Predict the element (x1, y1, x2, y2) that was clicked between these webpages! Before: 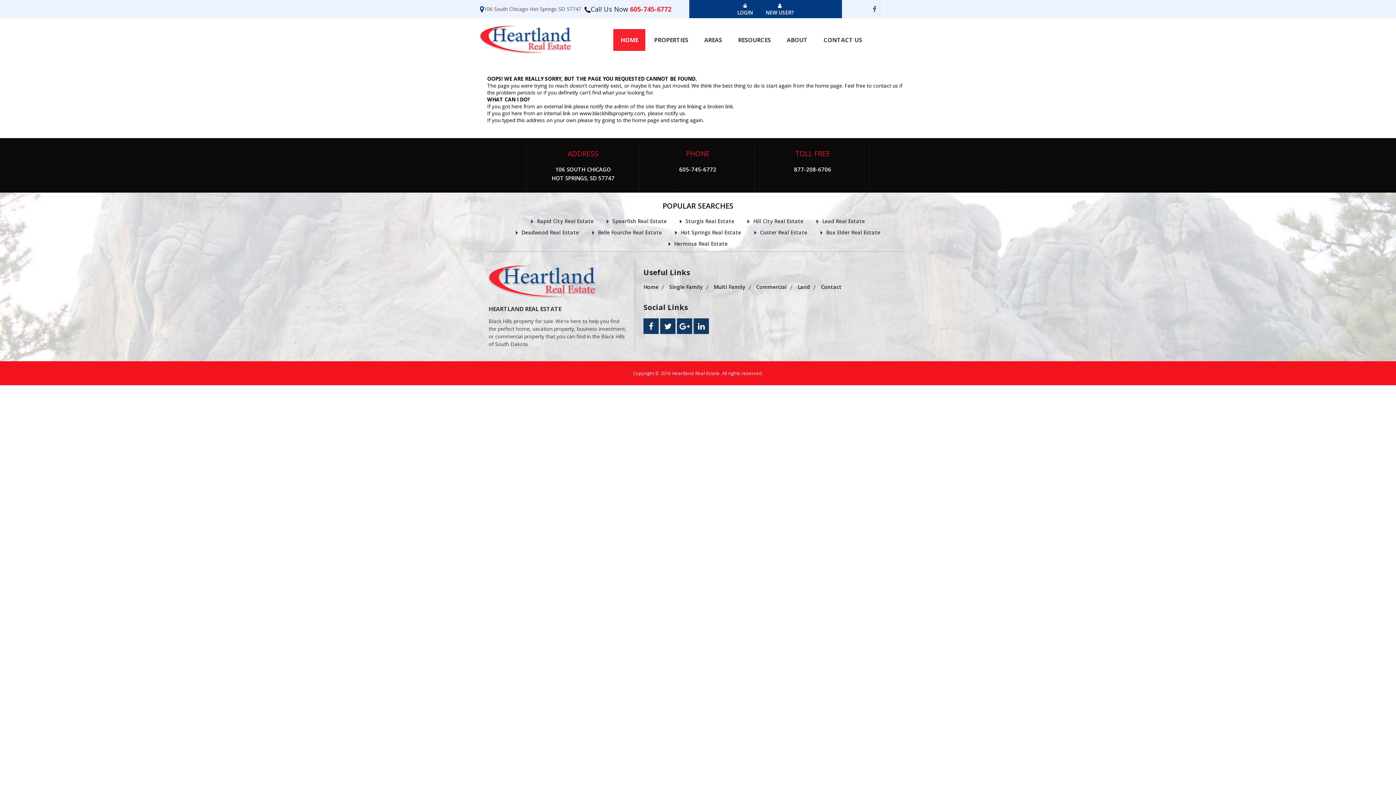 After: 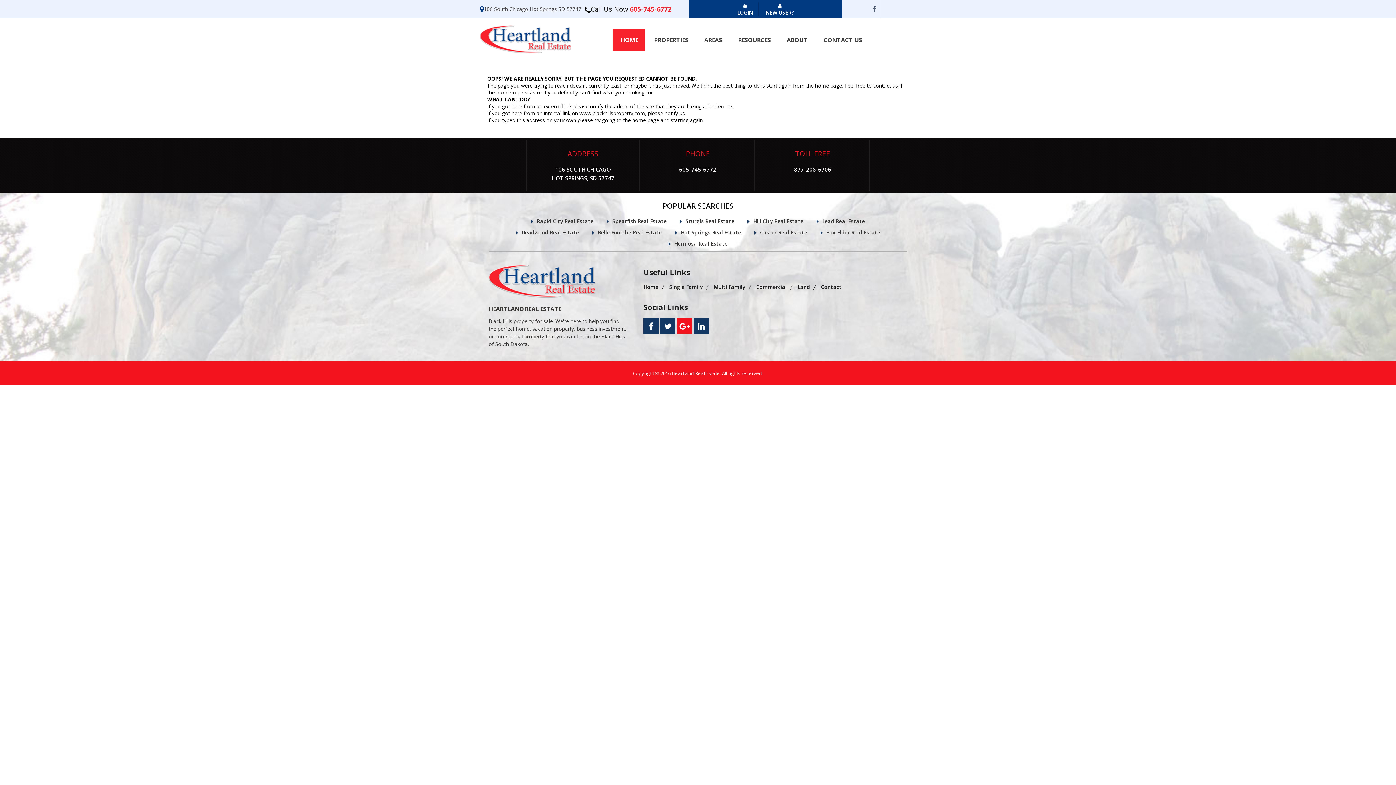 Action: bbox: (677, 318, 692, 334)